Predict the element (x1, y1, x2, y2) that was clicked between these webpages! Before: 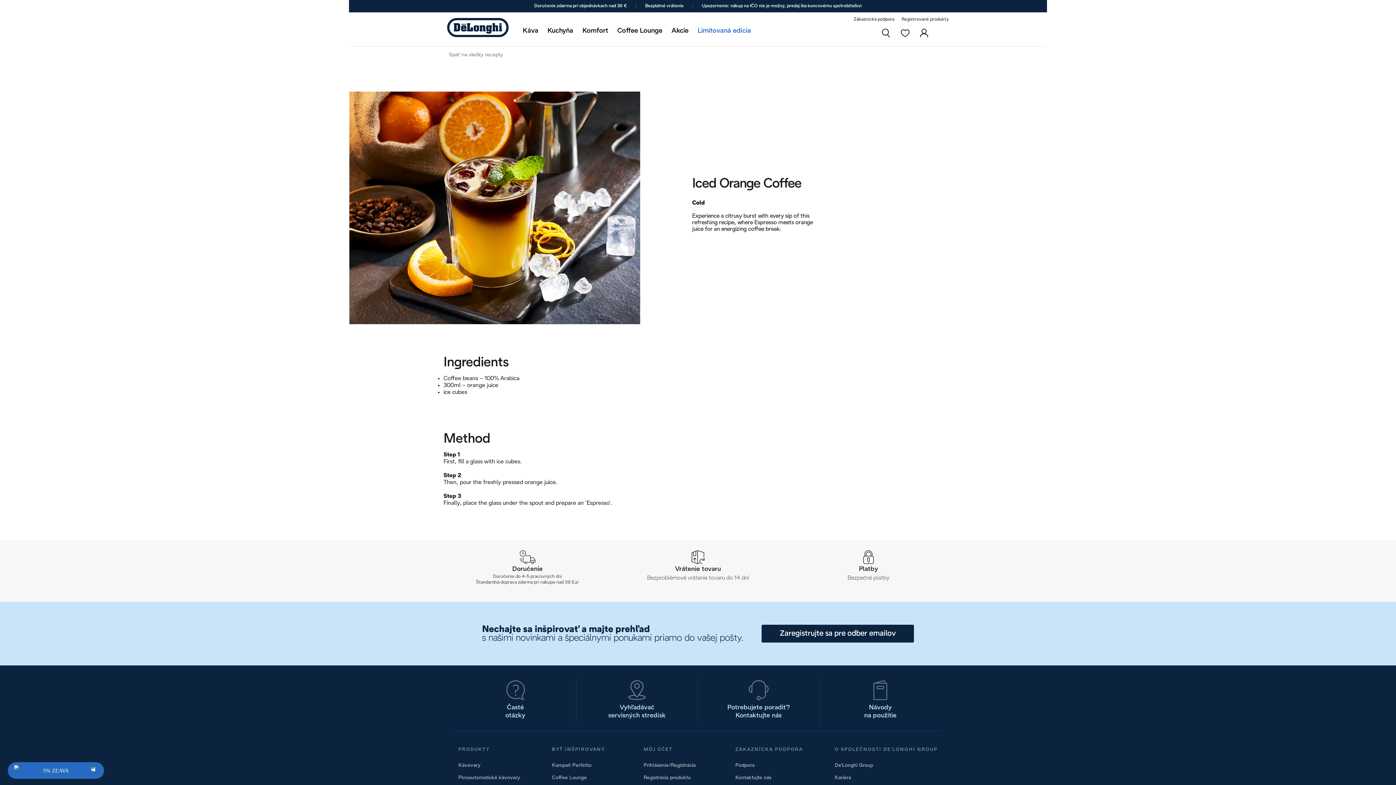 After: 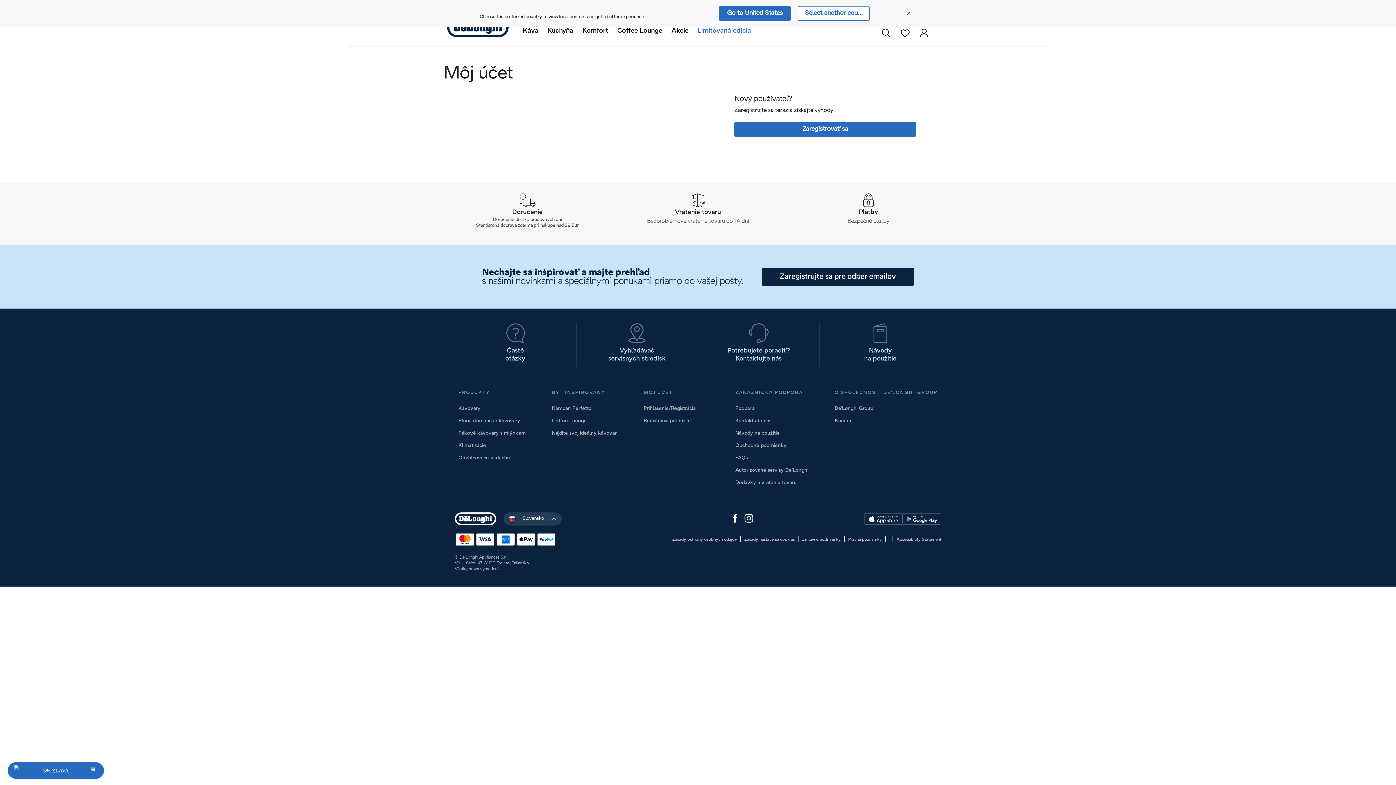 Action: label: Prihlásenie/Registrácia bbox: (643, 763, 695, 768)